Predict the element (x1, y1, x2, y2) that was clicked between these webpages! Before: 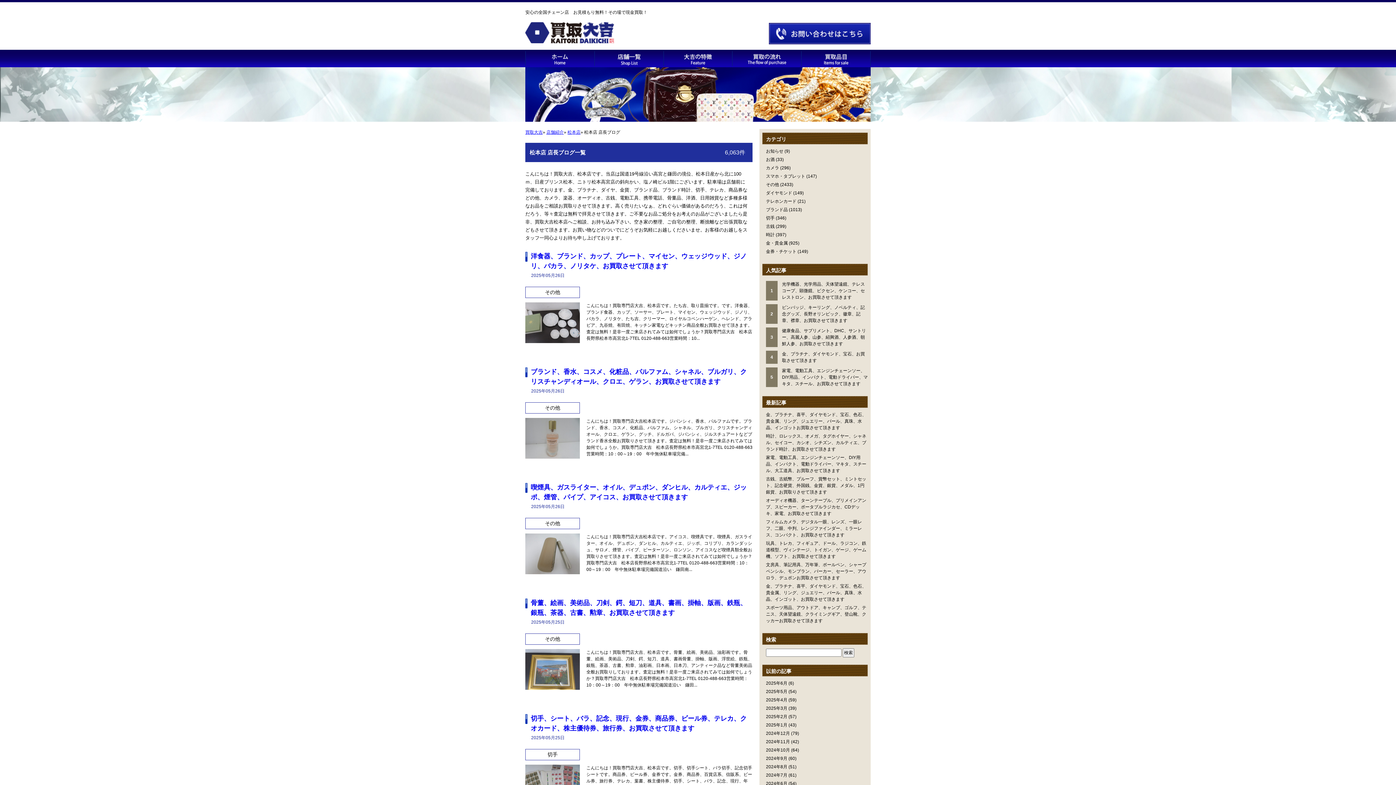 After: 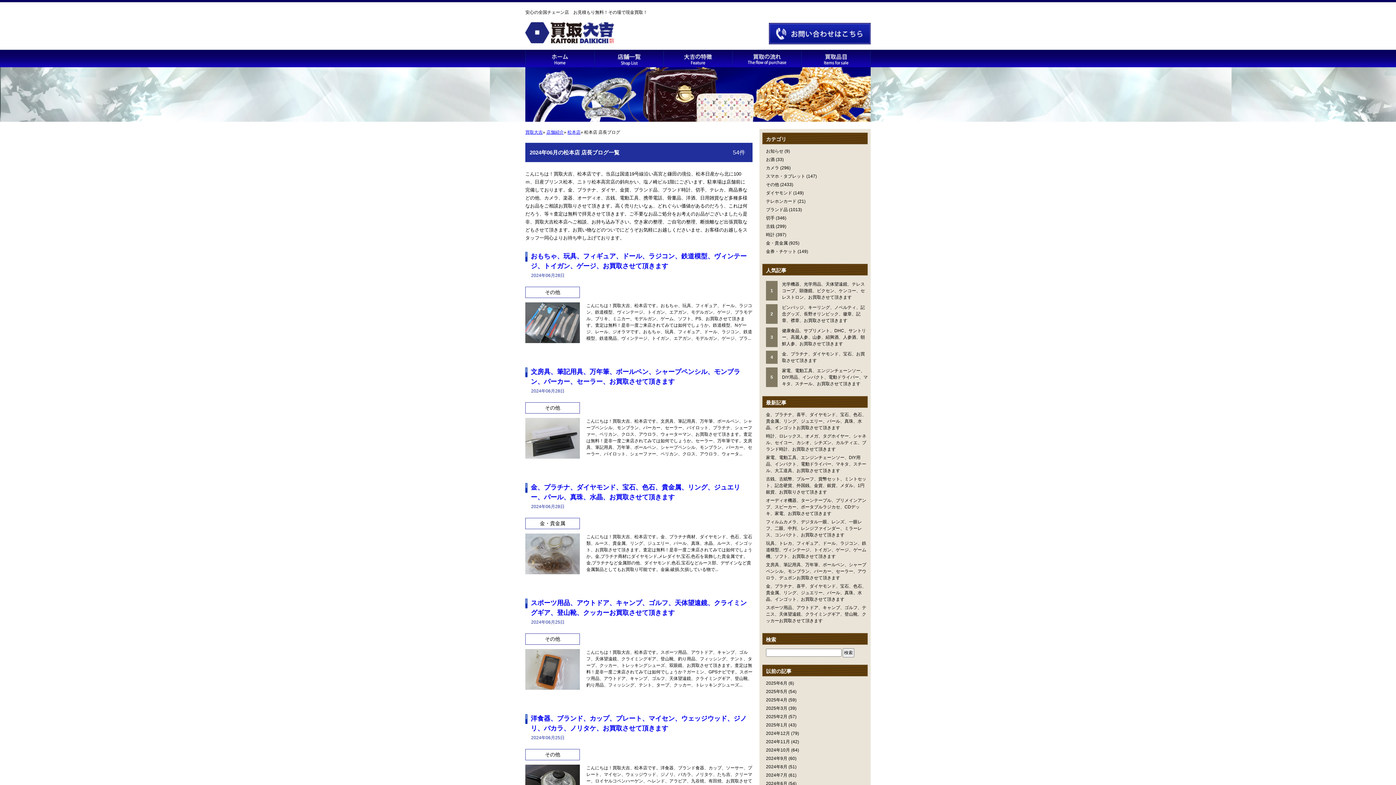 Action: bbox: (766, 781, 787, 786) label: 2024年6月